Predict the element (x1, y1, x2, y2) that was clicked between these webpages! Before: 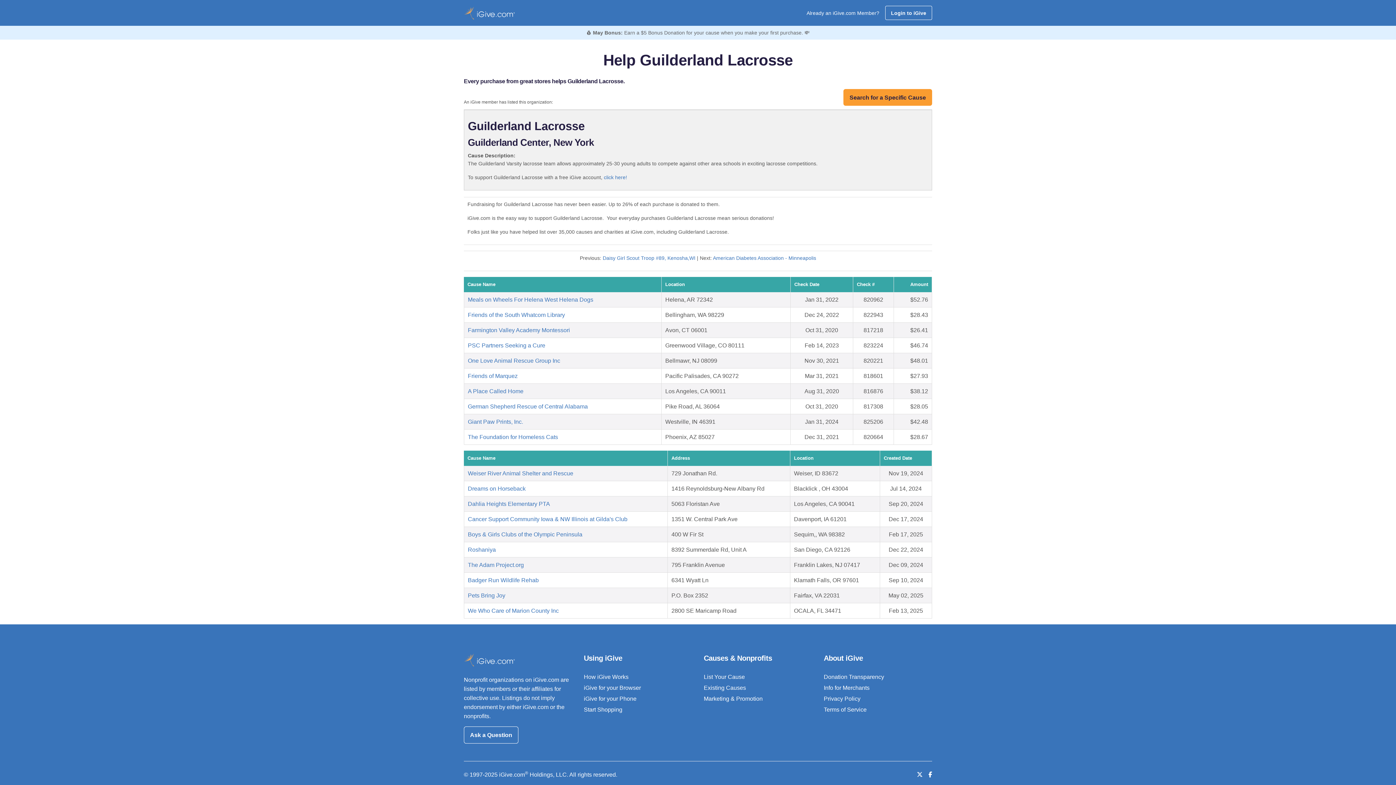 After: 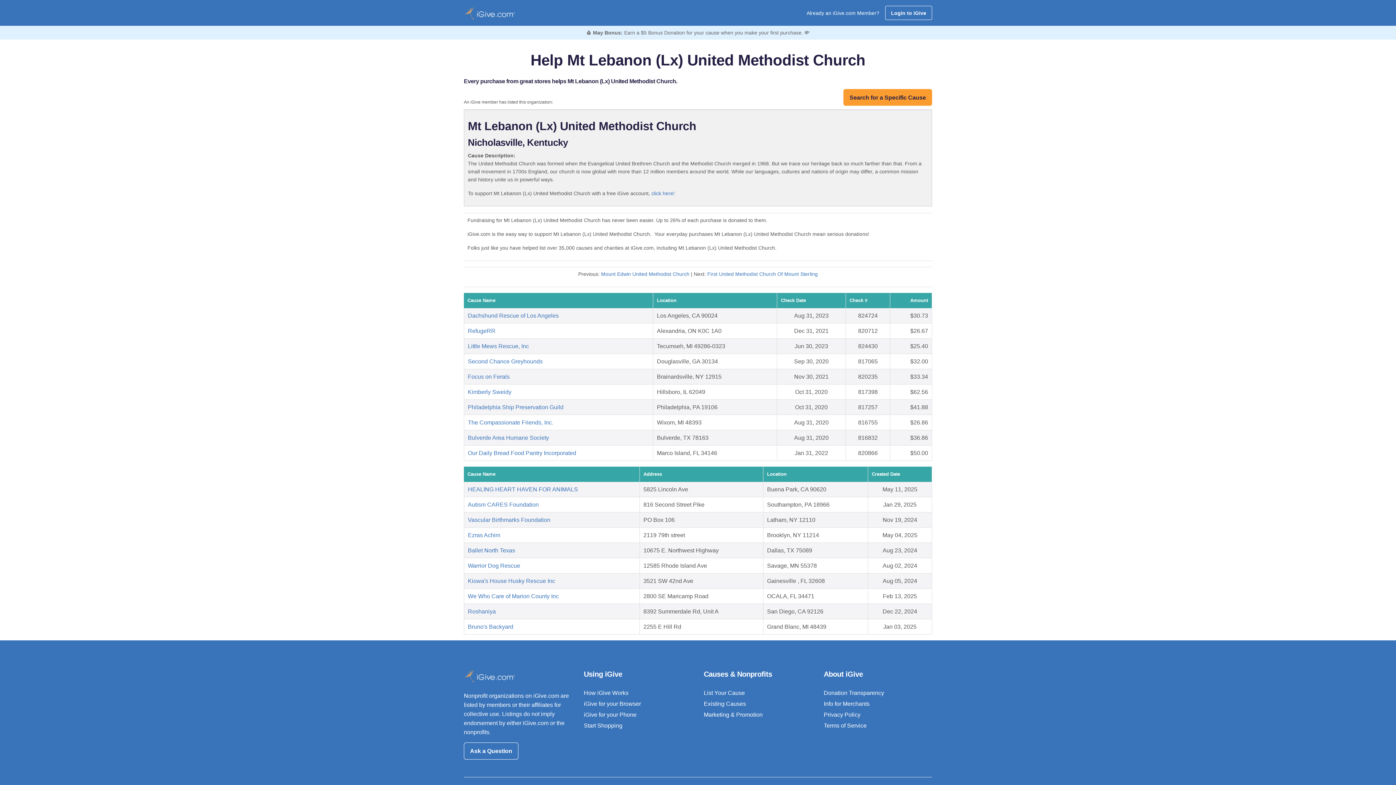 Action: bbox: (468, 342, 545, 348) label: PSC Partners Seeking a Cure